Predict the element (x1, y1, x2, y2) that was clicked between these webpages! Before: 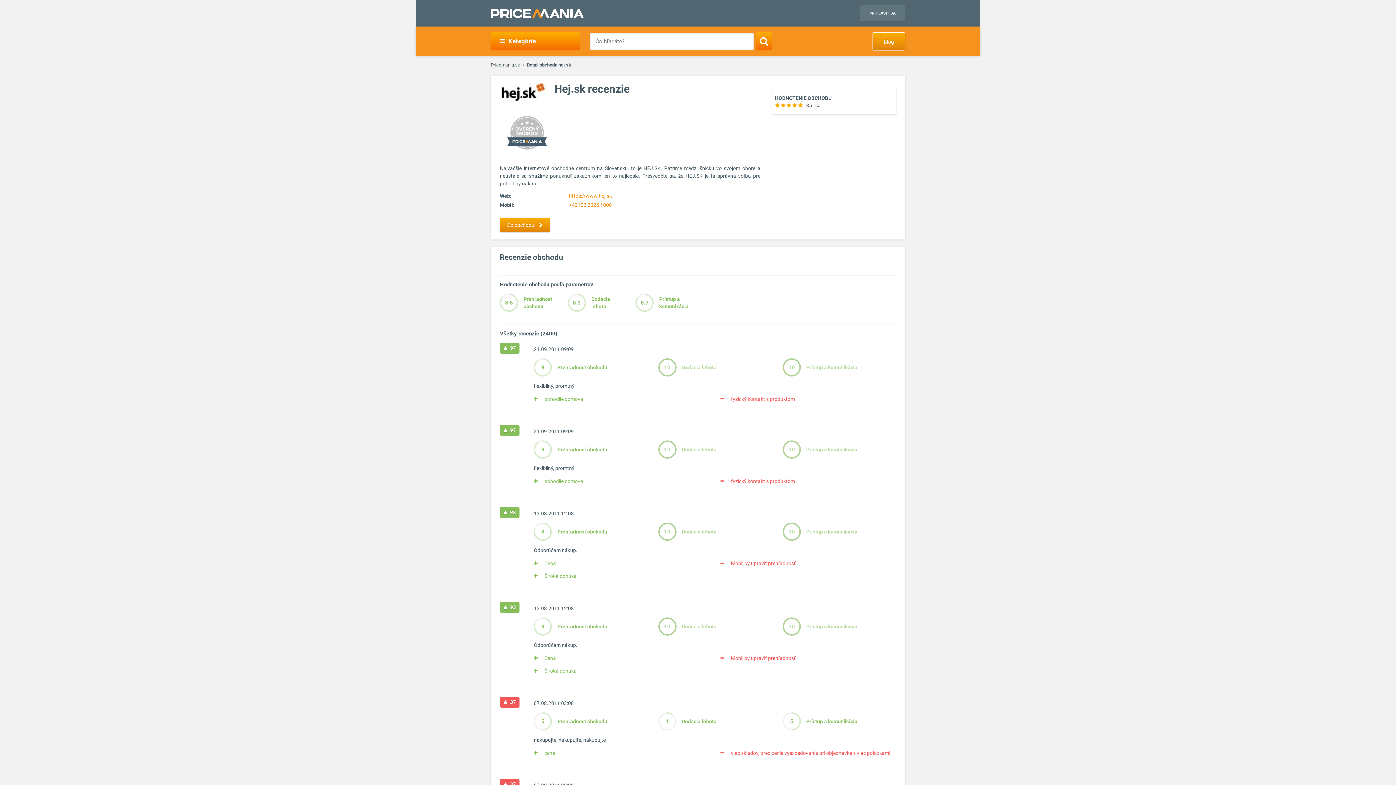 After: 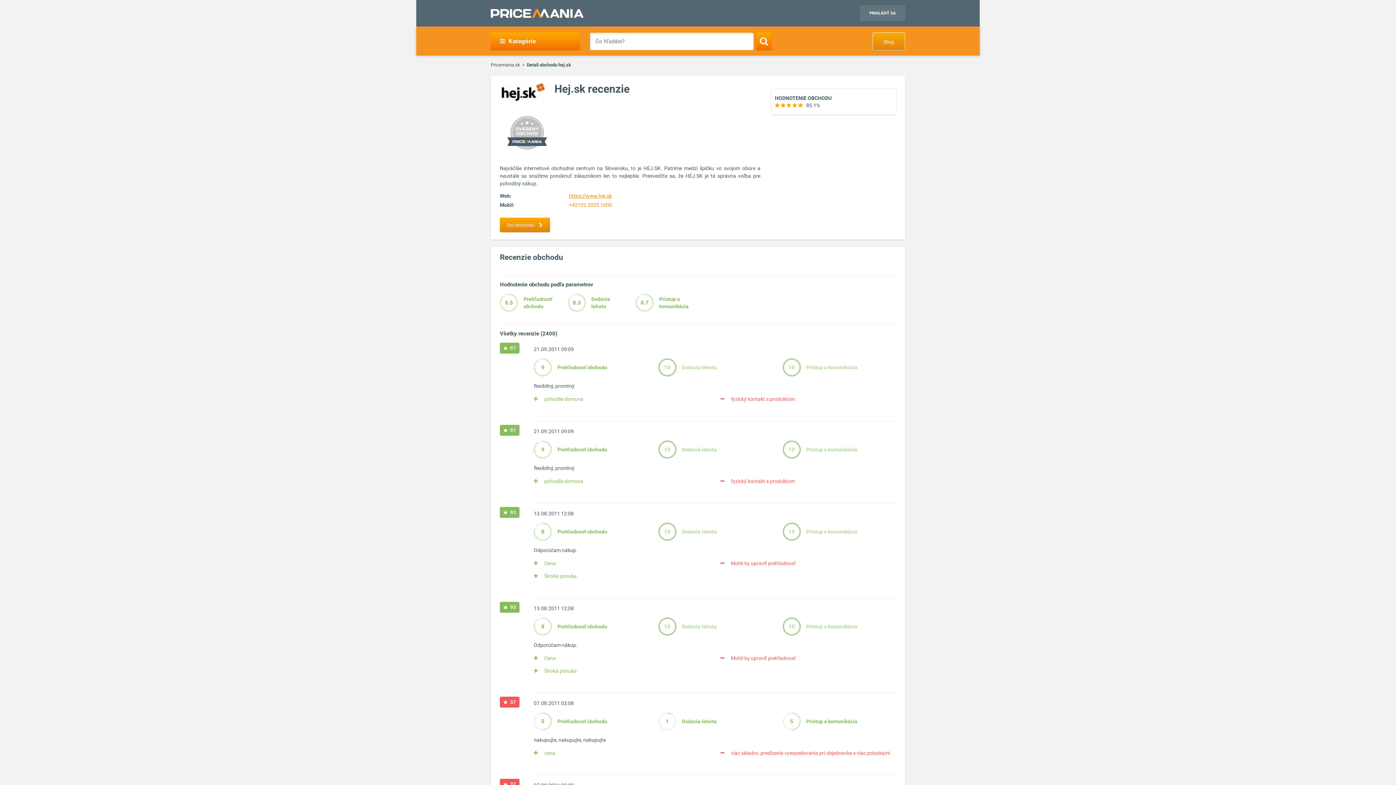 Action: bbox: (569, 193, 612, 198) label: https://www.hej.sk